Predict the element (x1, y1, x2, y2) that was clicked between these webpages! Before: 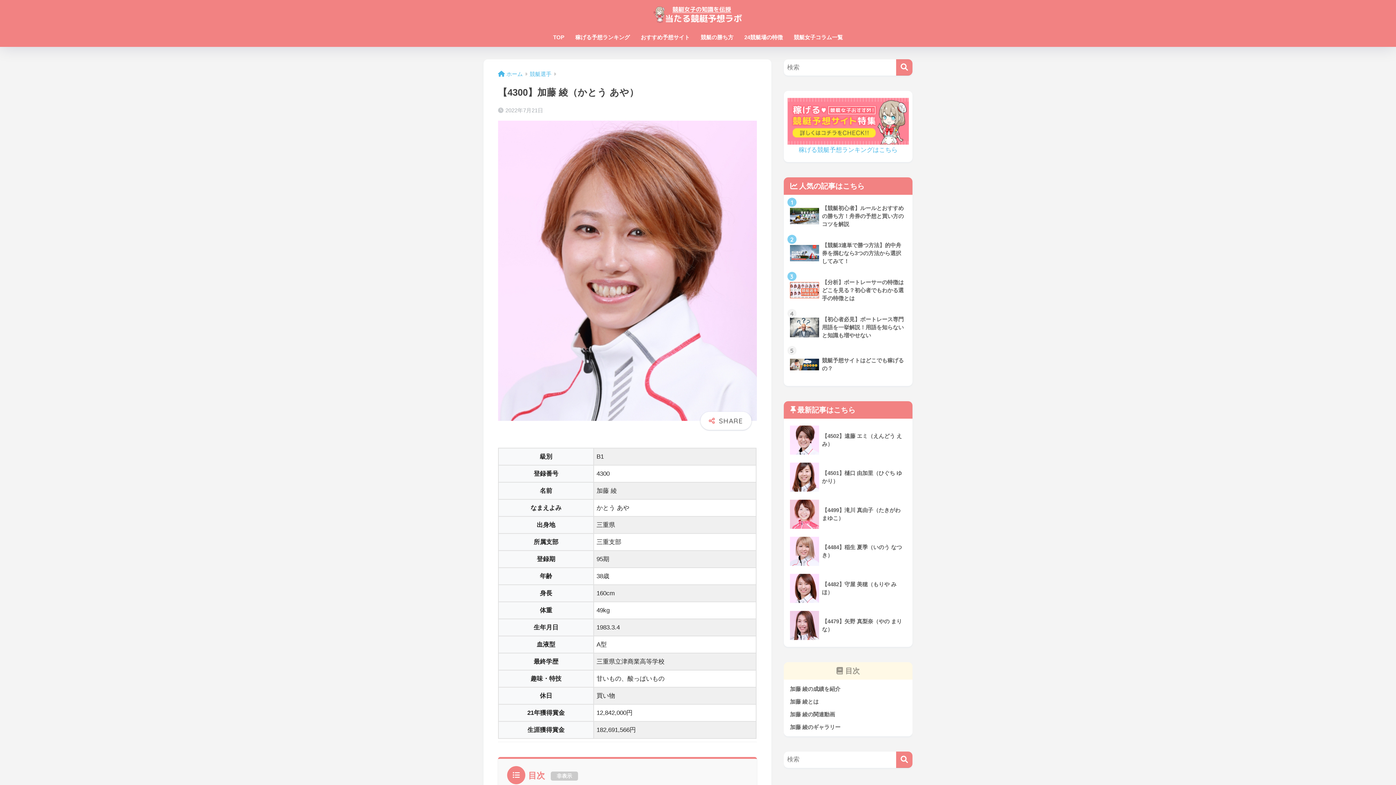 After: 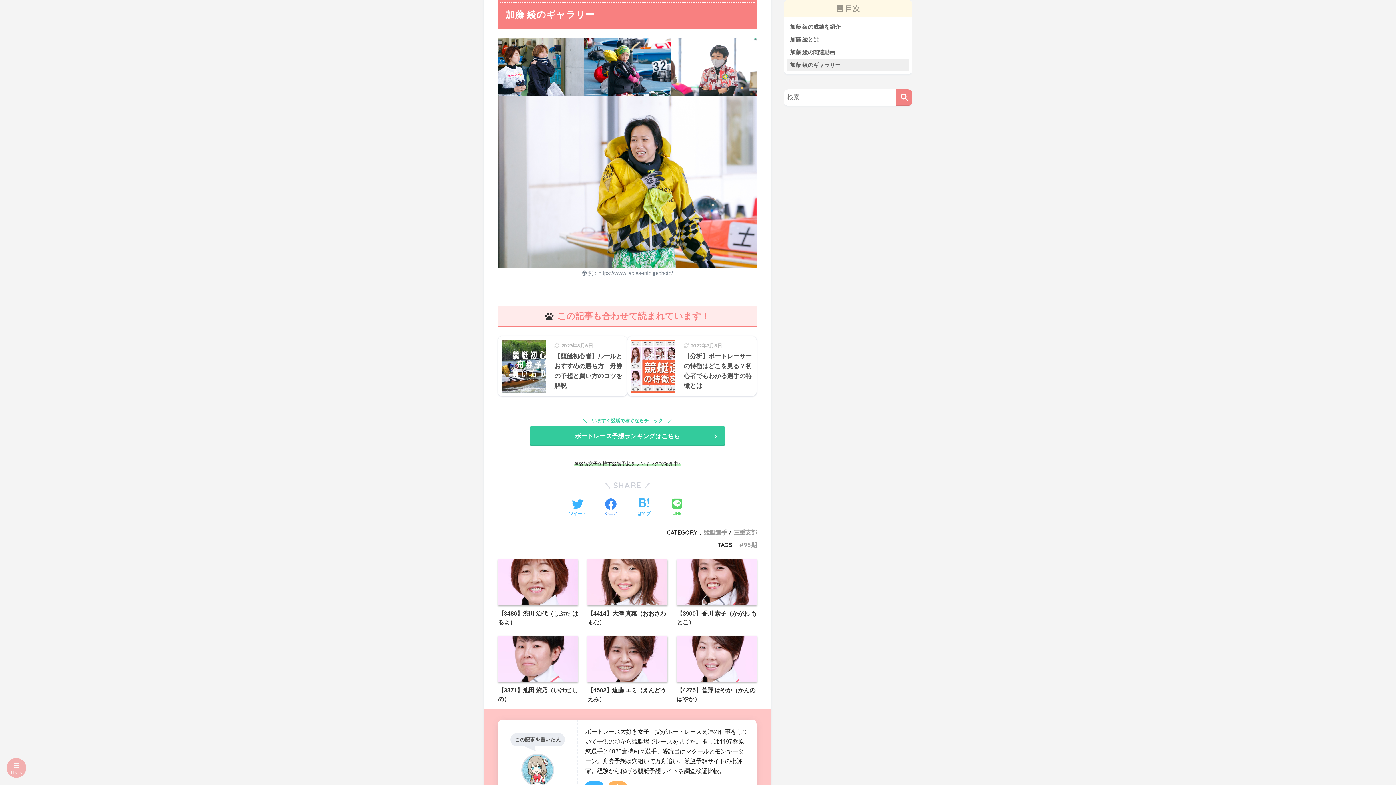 Action: label: 加藤 綾のギャラリー bbox: (787, 721, 909, 733)